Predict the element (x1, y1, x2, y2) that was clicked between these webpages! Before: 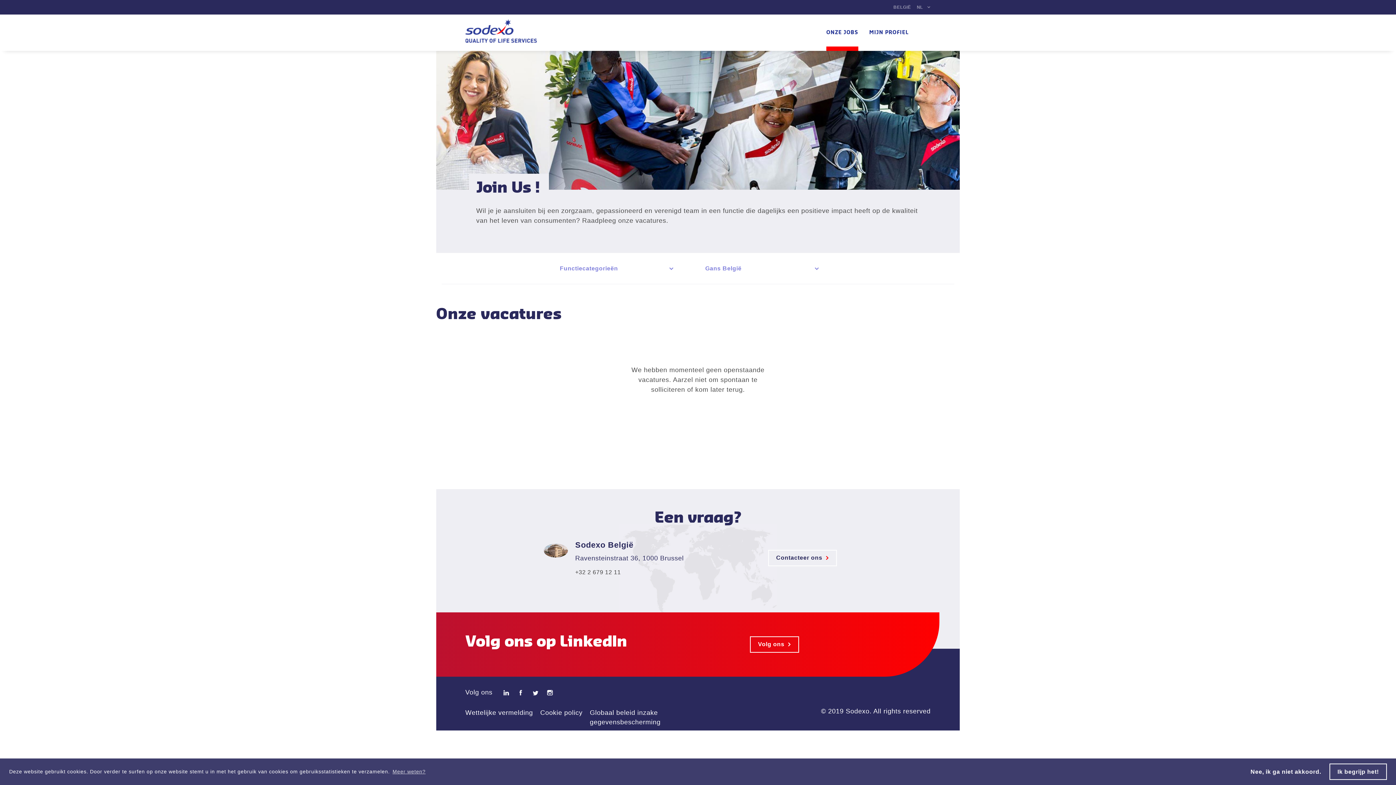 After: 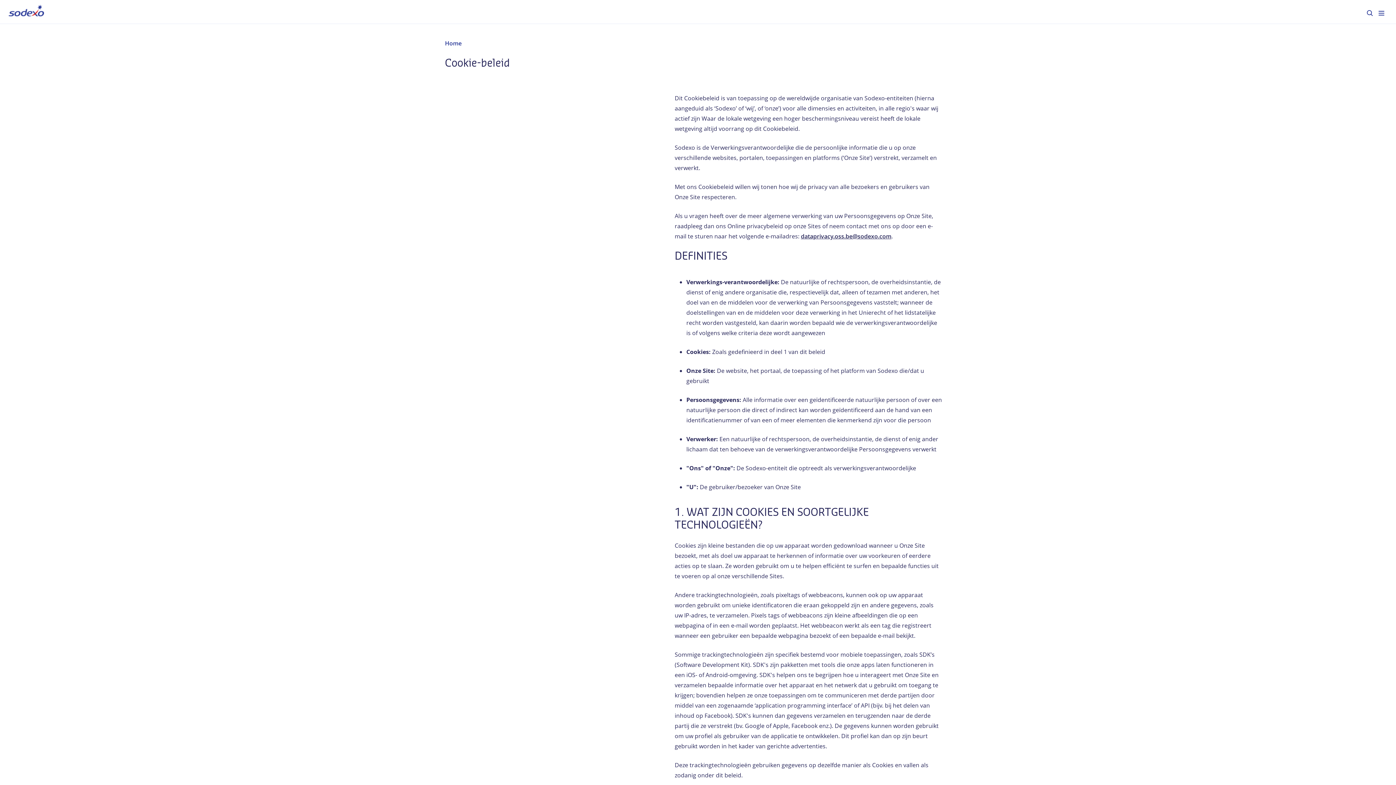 Action: label: Cookie policy bbox: (540, 708, 582, 717)